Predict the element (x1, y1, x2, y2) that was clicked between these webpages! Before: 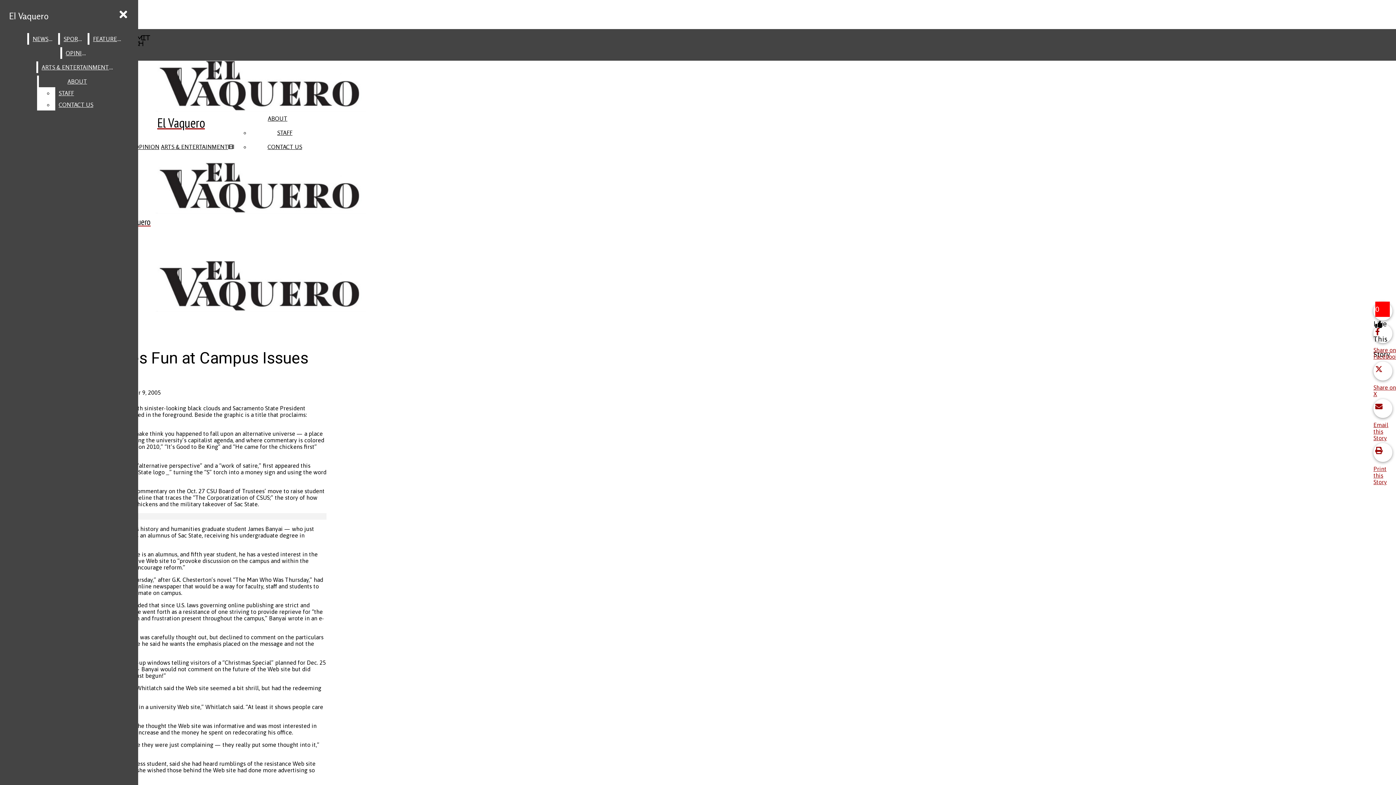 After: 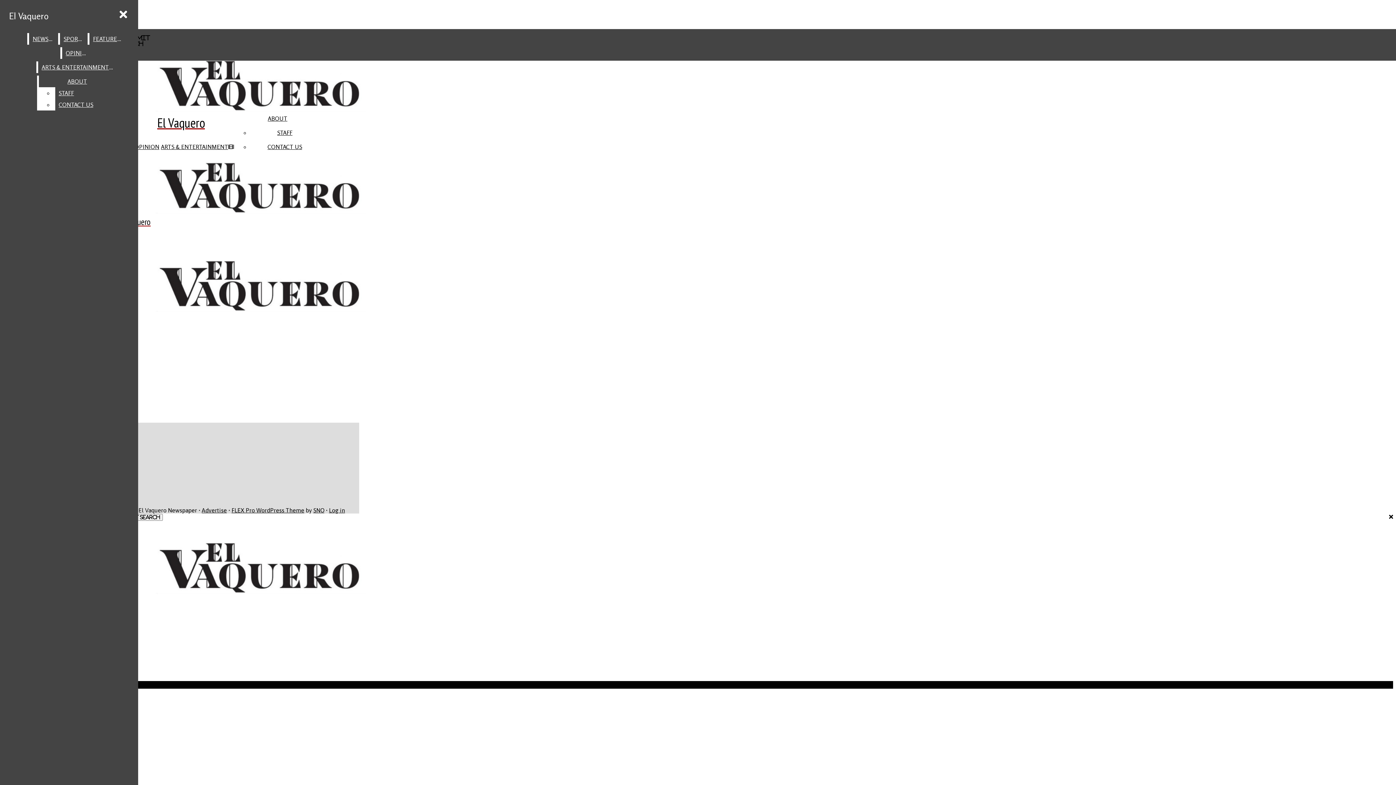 Action: label: CONTACT US bbox: (267, 143, 302, 150)